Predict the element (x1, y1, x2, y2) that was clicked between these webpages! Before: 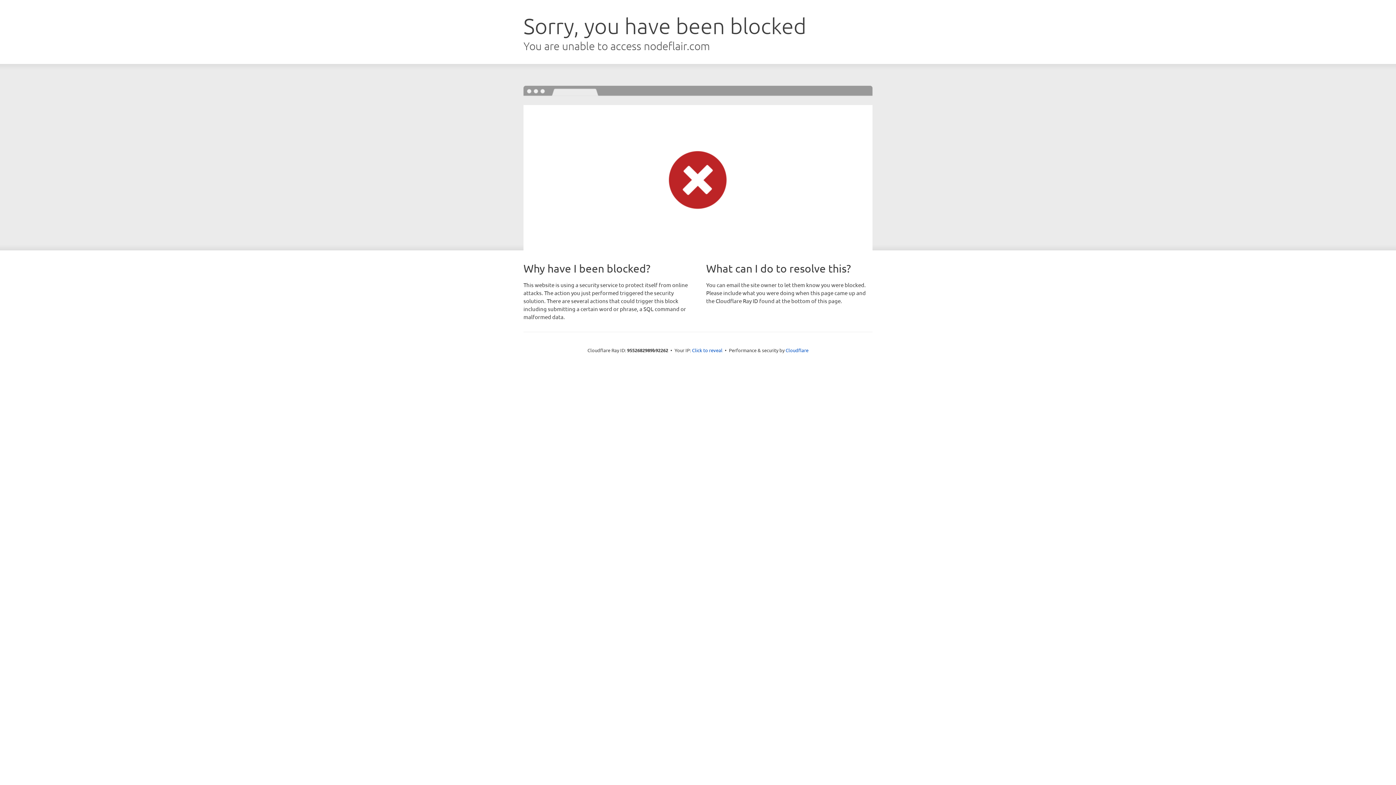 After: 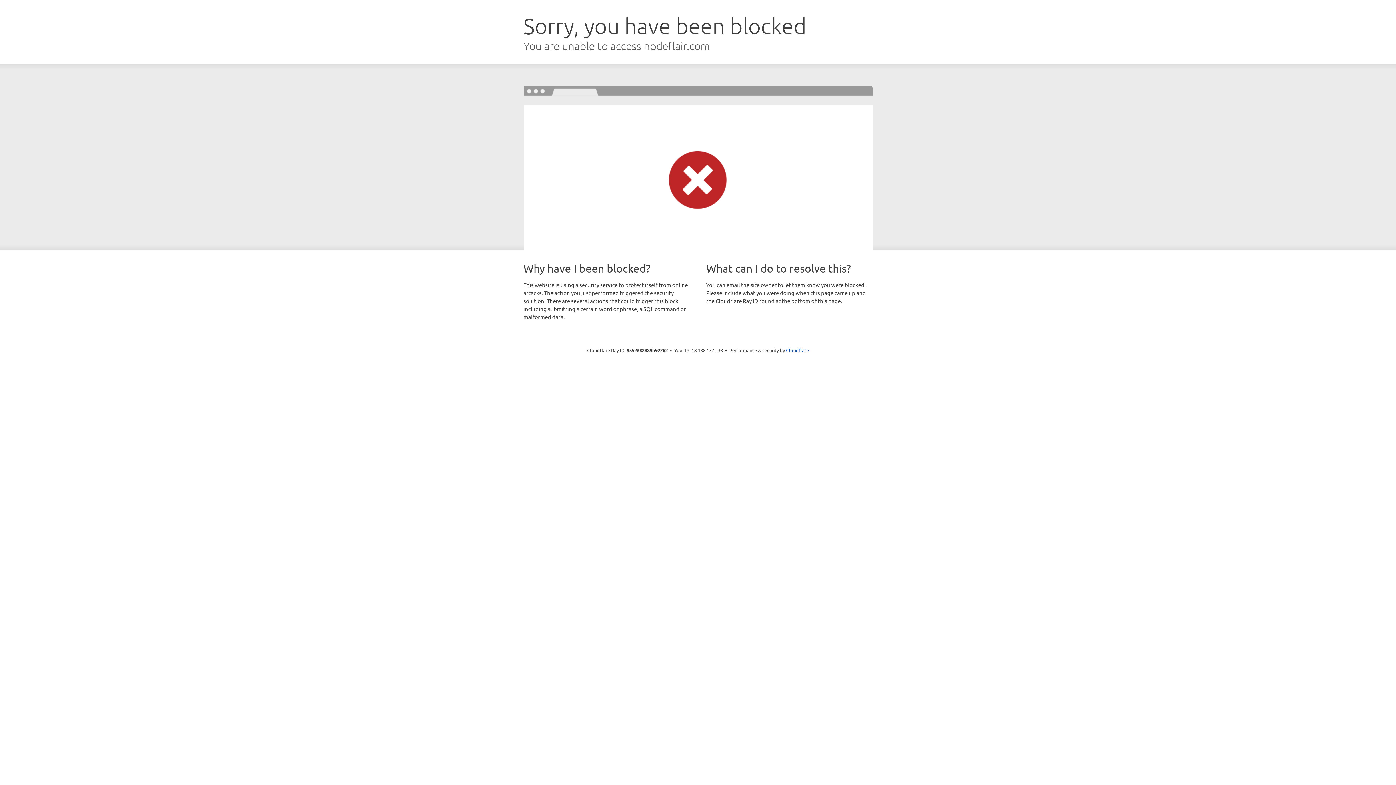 Action: label: Click to reveal bbox: (692, 346, 722, 353)